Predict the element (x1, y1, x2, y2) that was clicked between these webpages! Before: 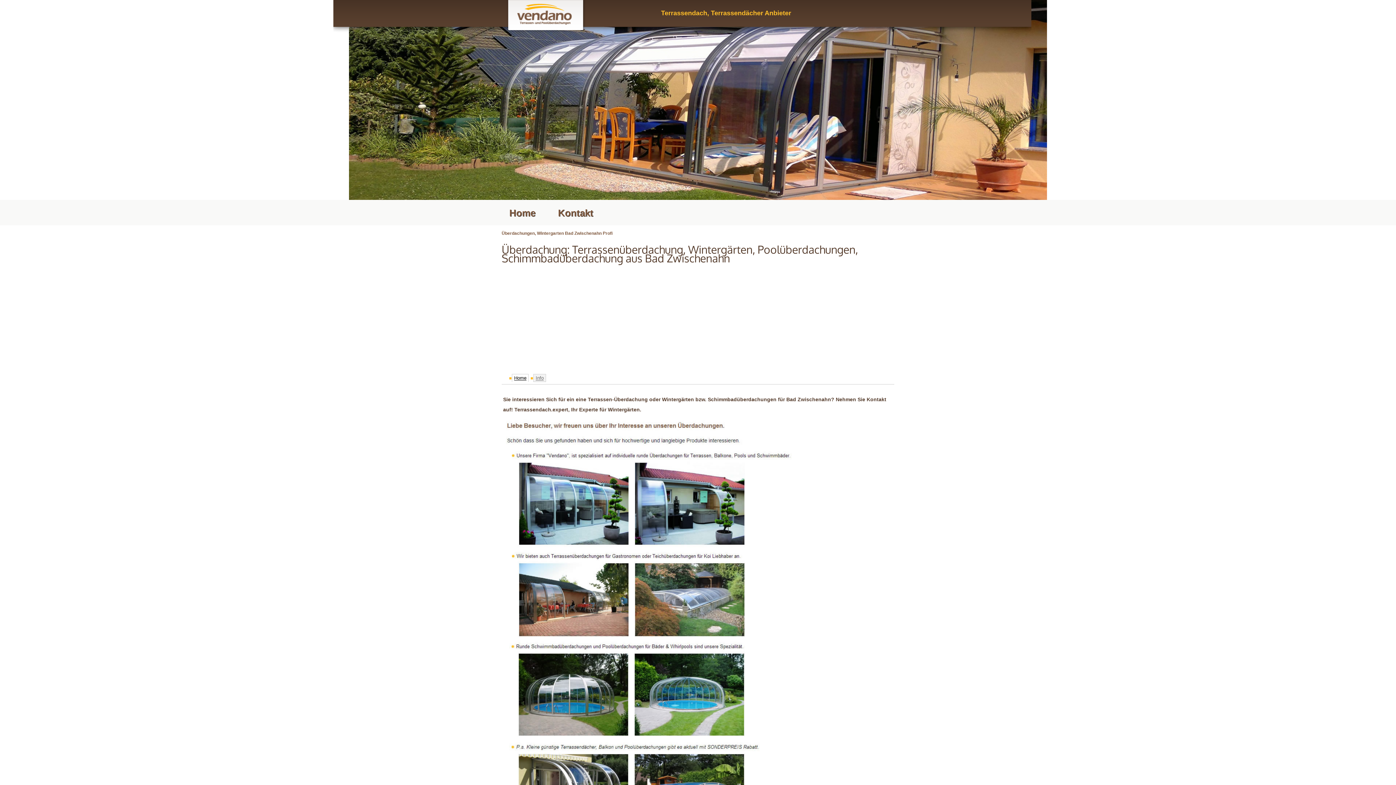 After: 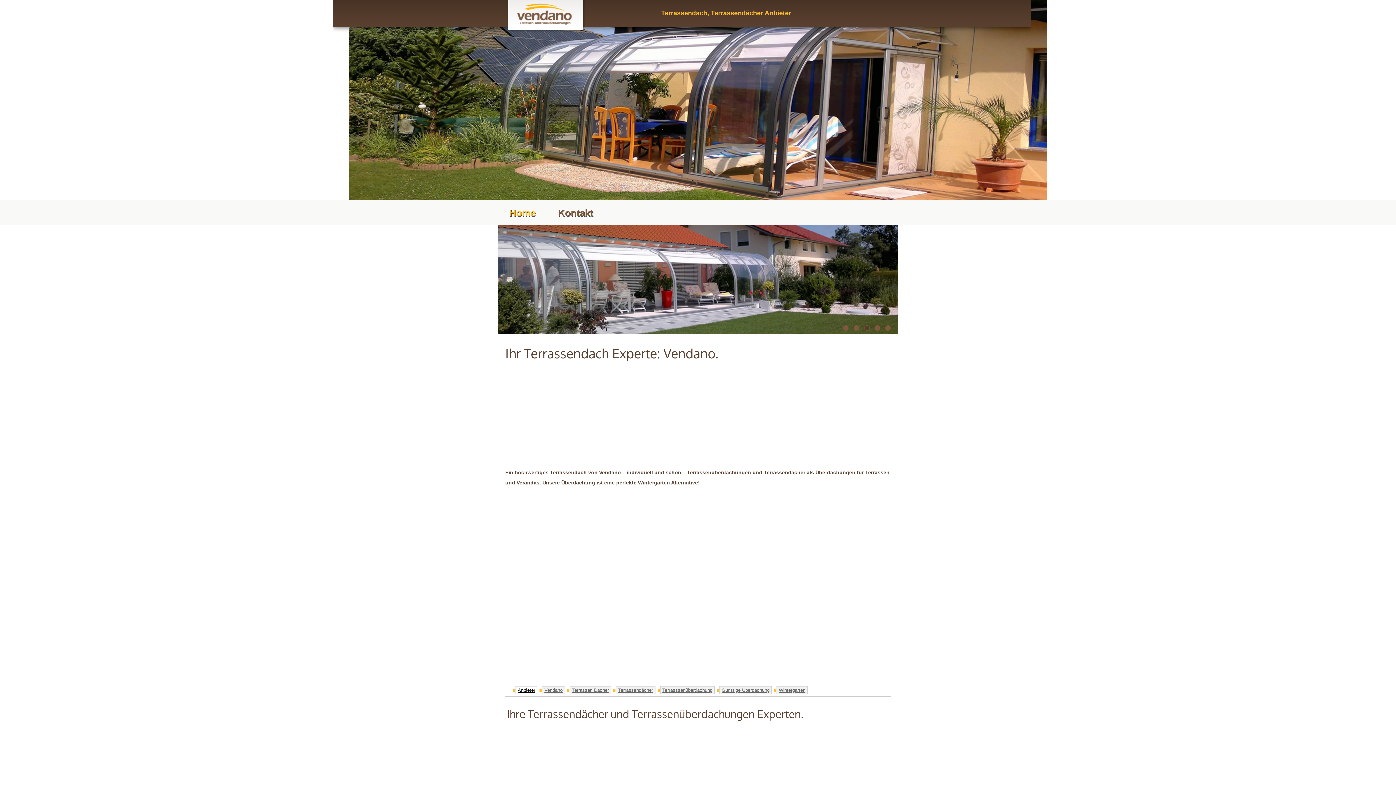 Action: bbox: (661, 9, 791, 16) label: Terrassendach, Terrassendächer Anbieter